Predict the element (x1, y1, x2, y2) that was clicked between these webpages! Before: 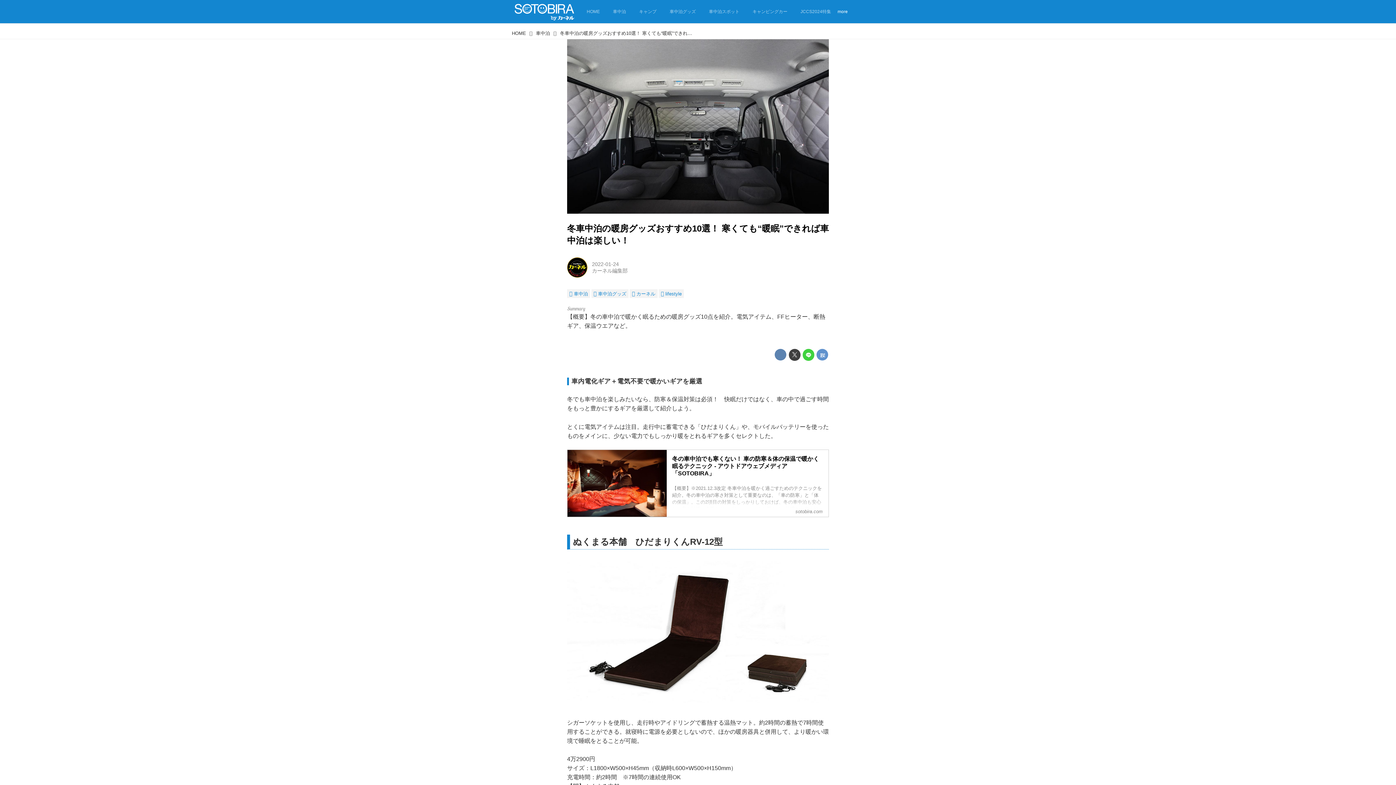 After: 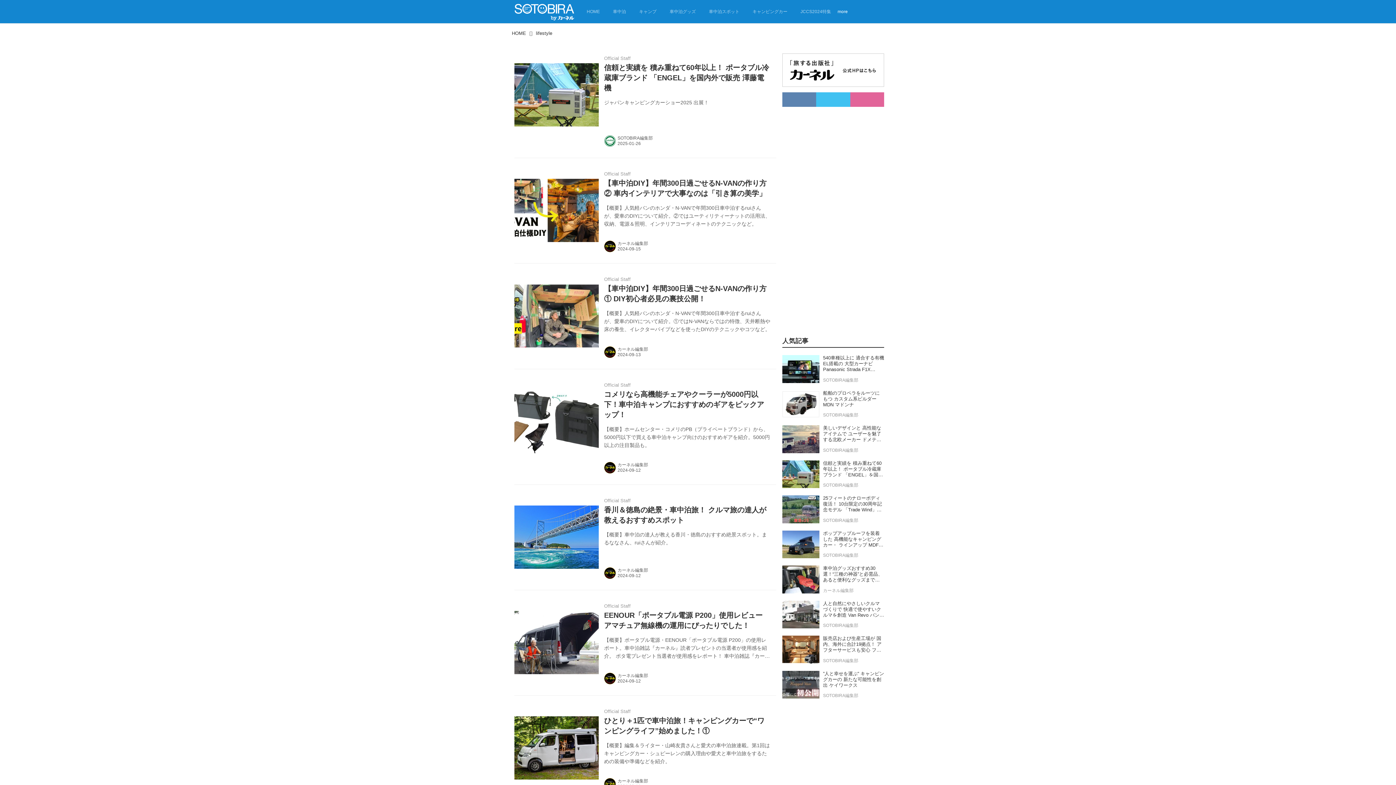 Action: bbox: (658, 289, 684, 298) label: lifestyle